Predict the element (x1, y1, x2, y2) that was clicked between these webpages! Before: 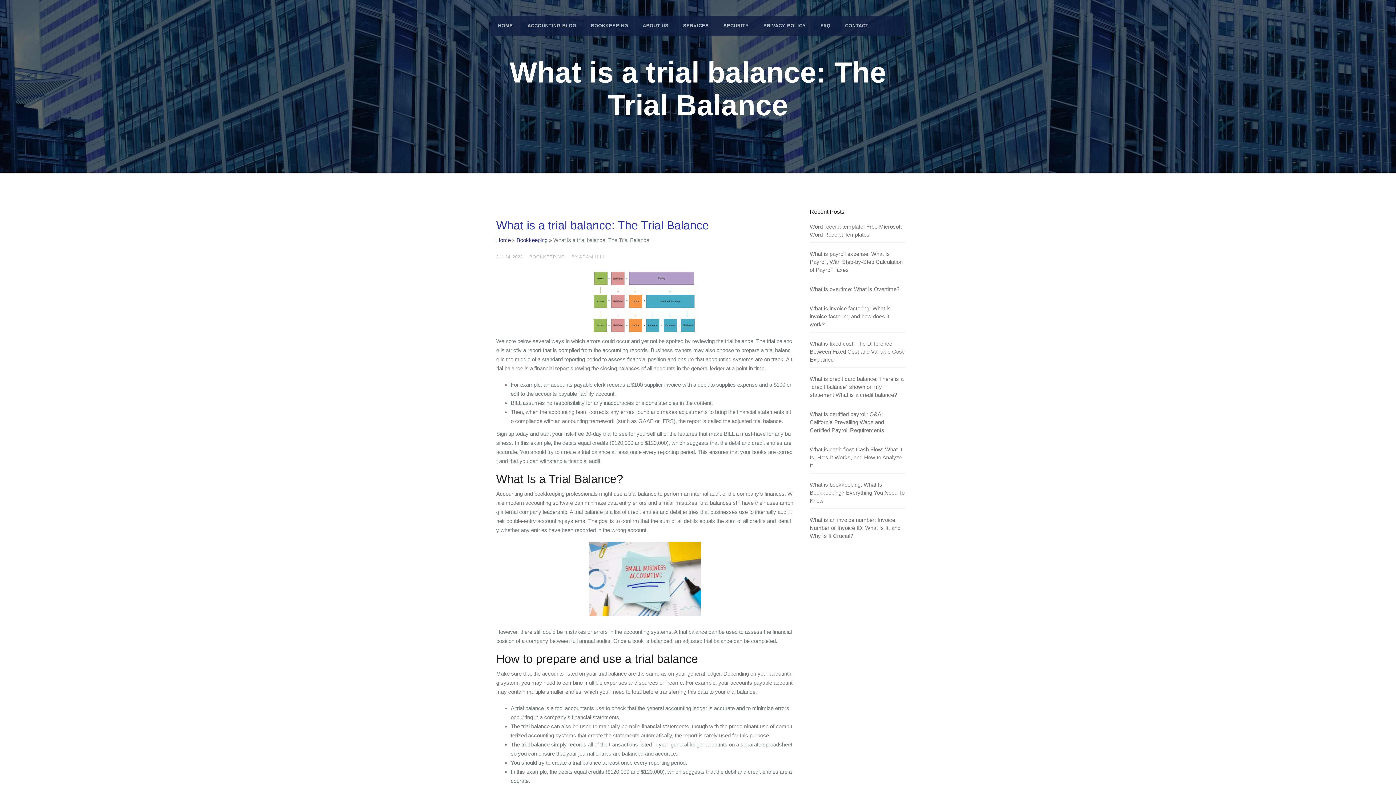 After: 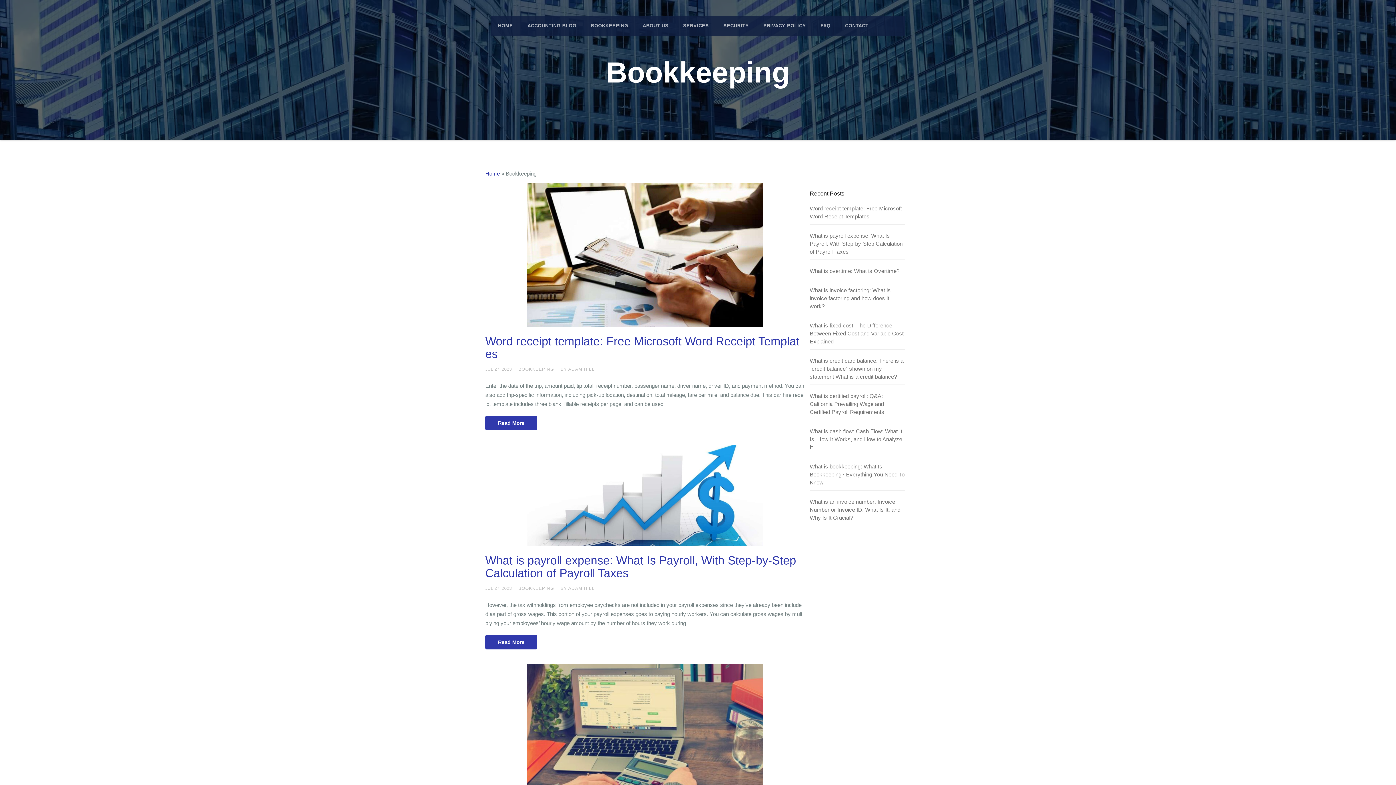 Action: label: Bookkeeping bbox: (516, 237, 547, 243)